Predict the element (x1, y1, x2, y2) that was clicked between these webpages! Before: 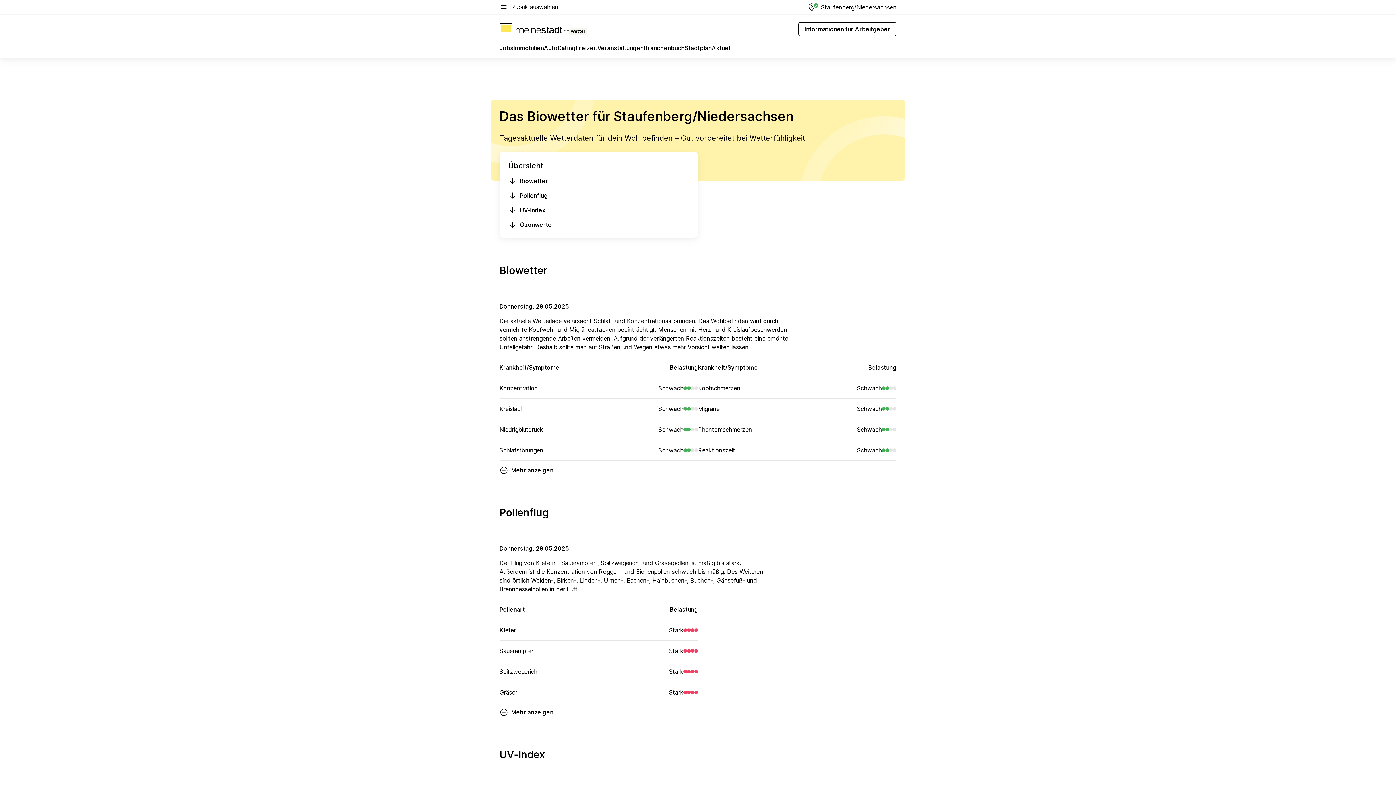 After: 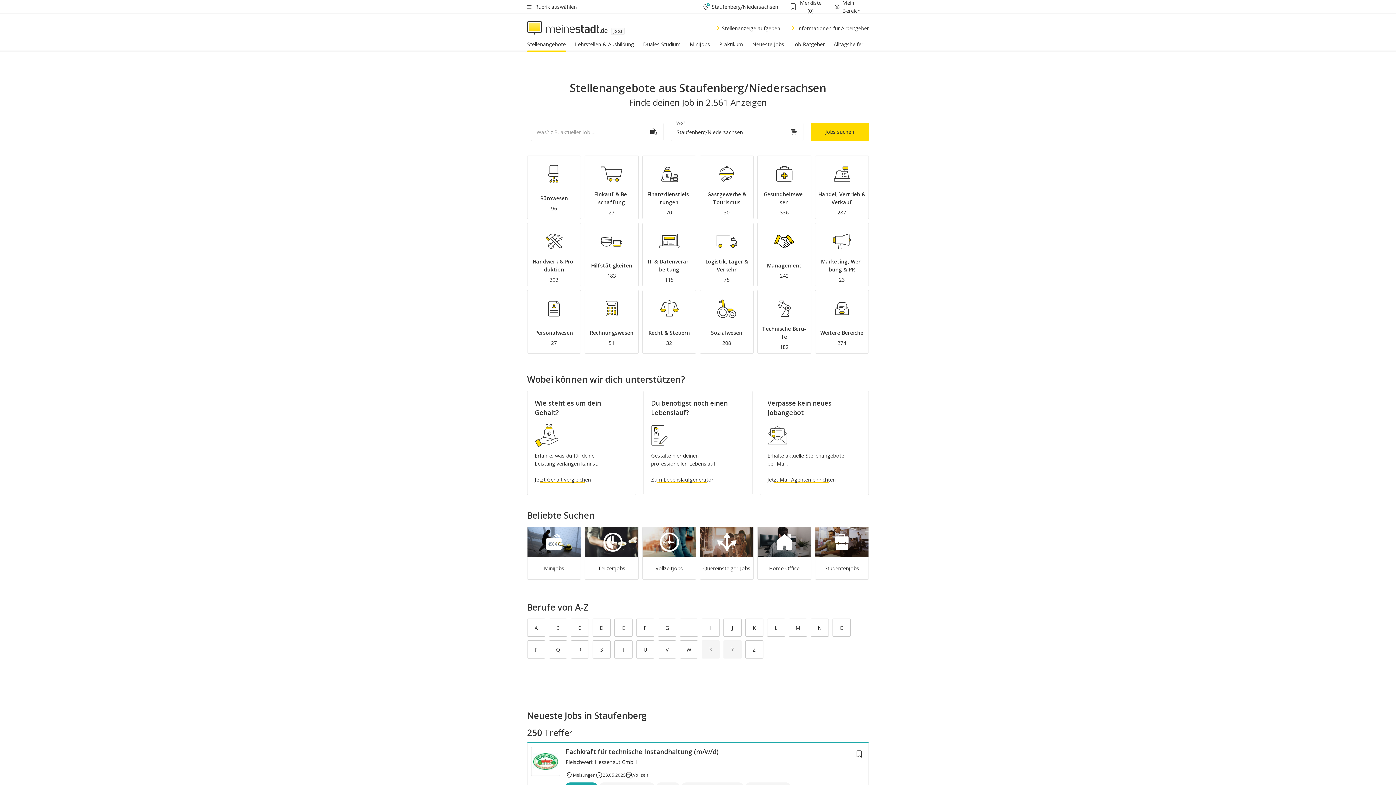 Action: bbox: (499, 43, 513, 55) label: Jobs